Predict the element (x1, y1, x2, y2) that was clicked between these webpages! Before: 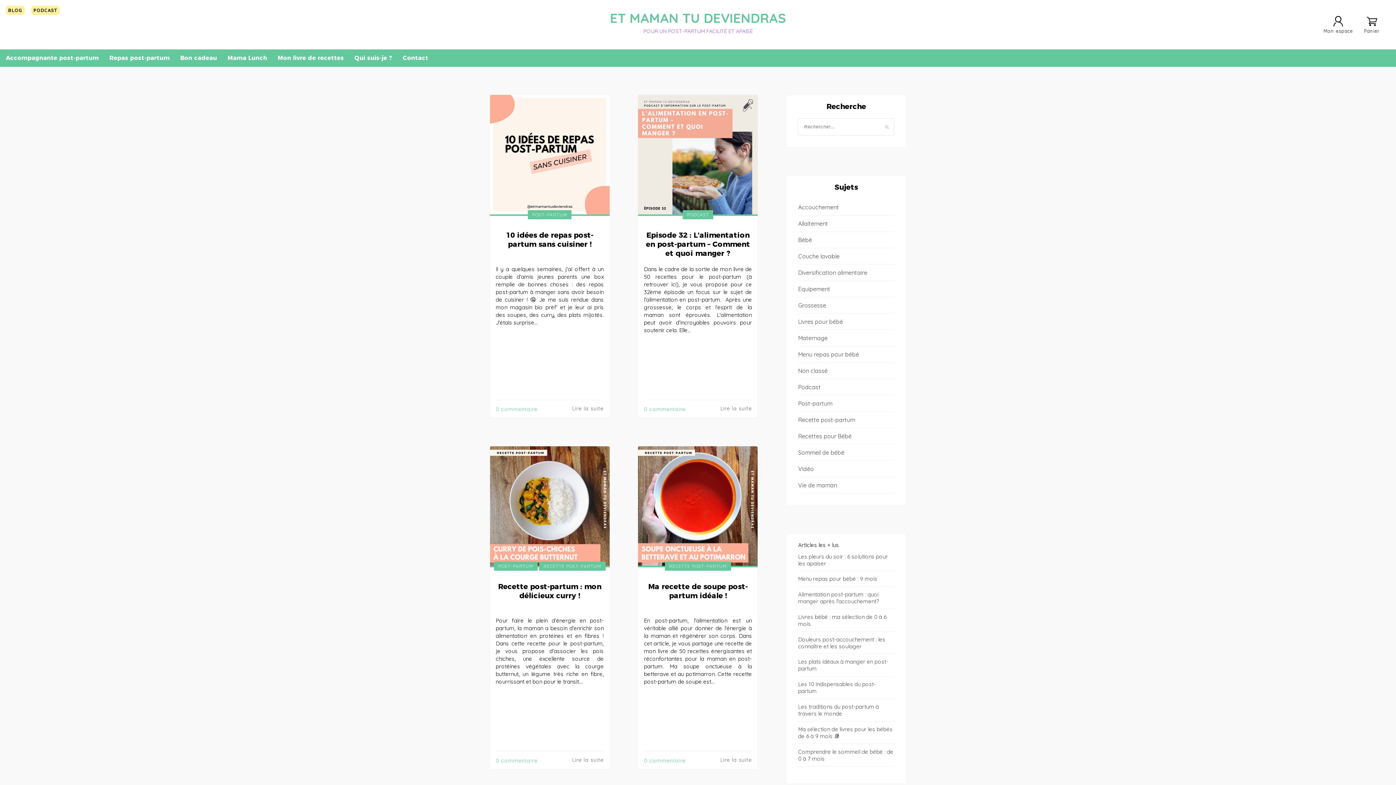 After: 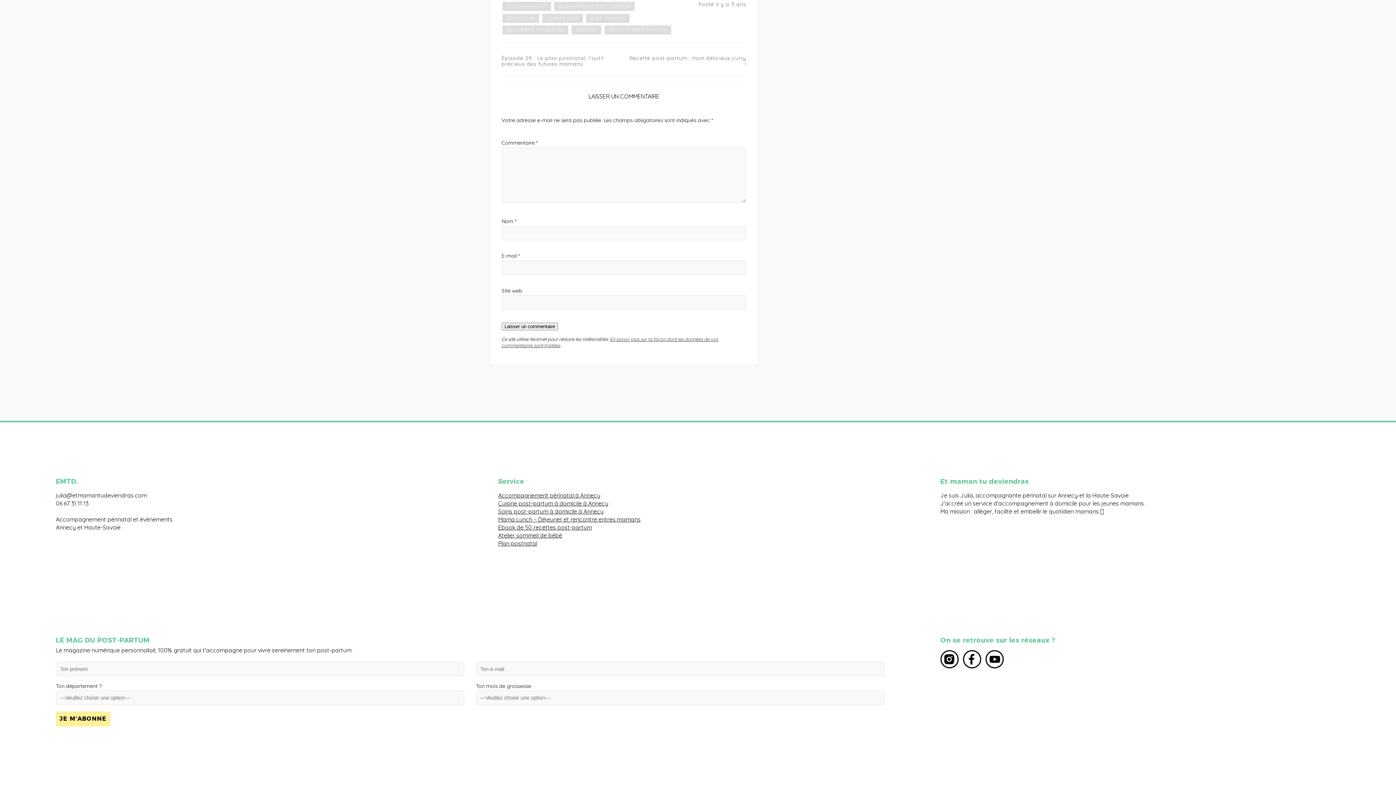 Action: label: 0 commentaire bbox: (644, 757, 685, 764)